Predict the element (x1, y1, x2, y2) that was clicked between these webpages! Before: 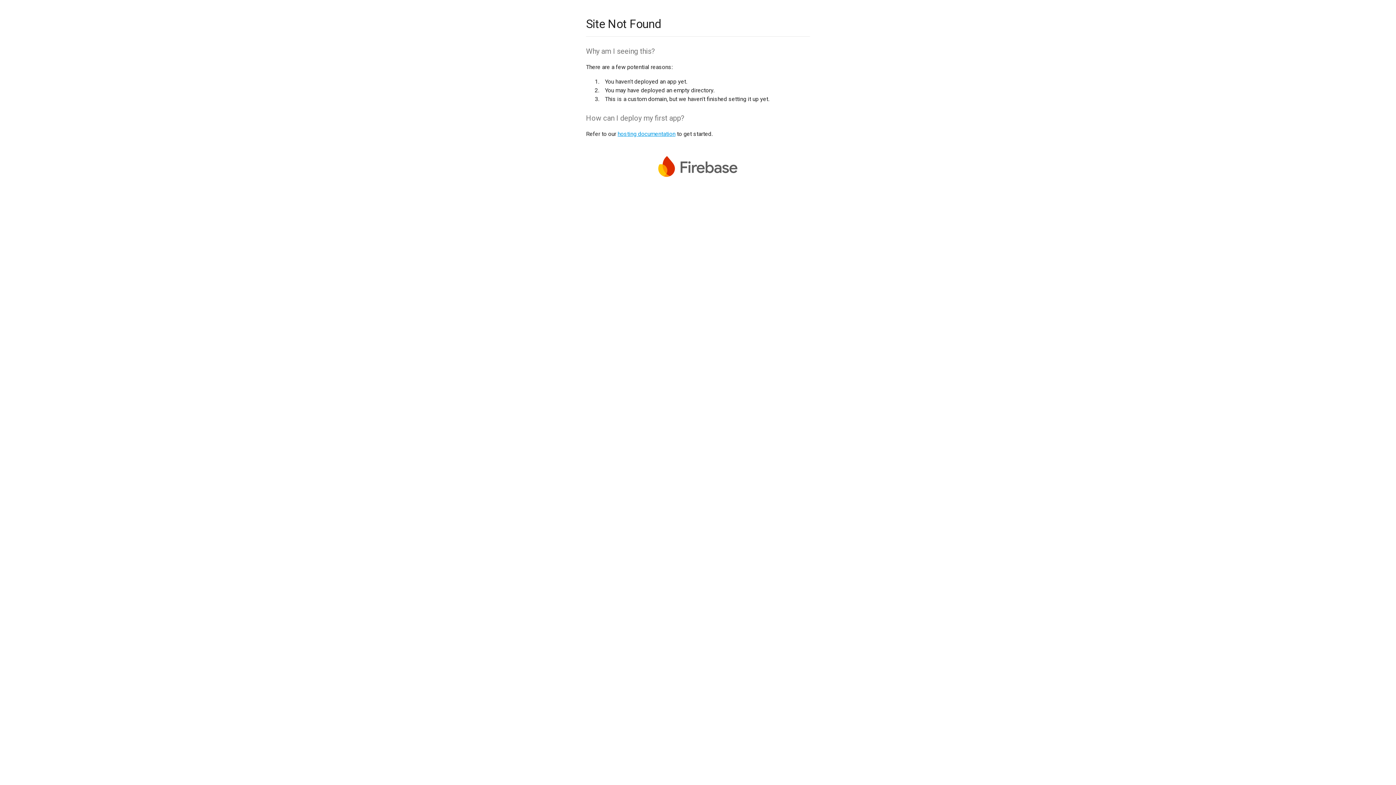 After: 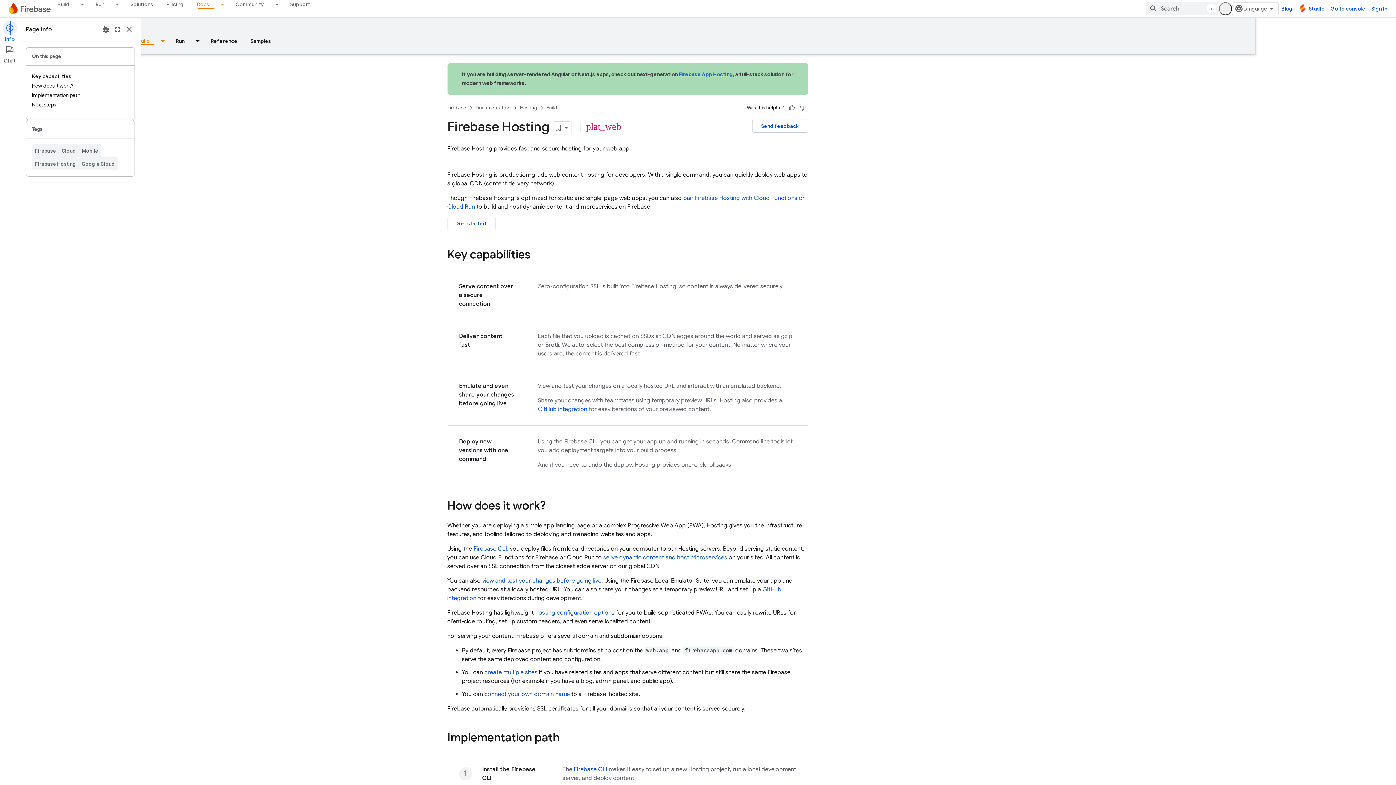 Action: bbox: (617, 130, 675, 137) label: hosting documentation